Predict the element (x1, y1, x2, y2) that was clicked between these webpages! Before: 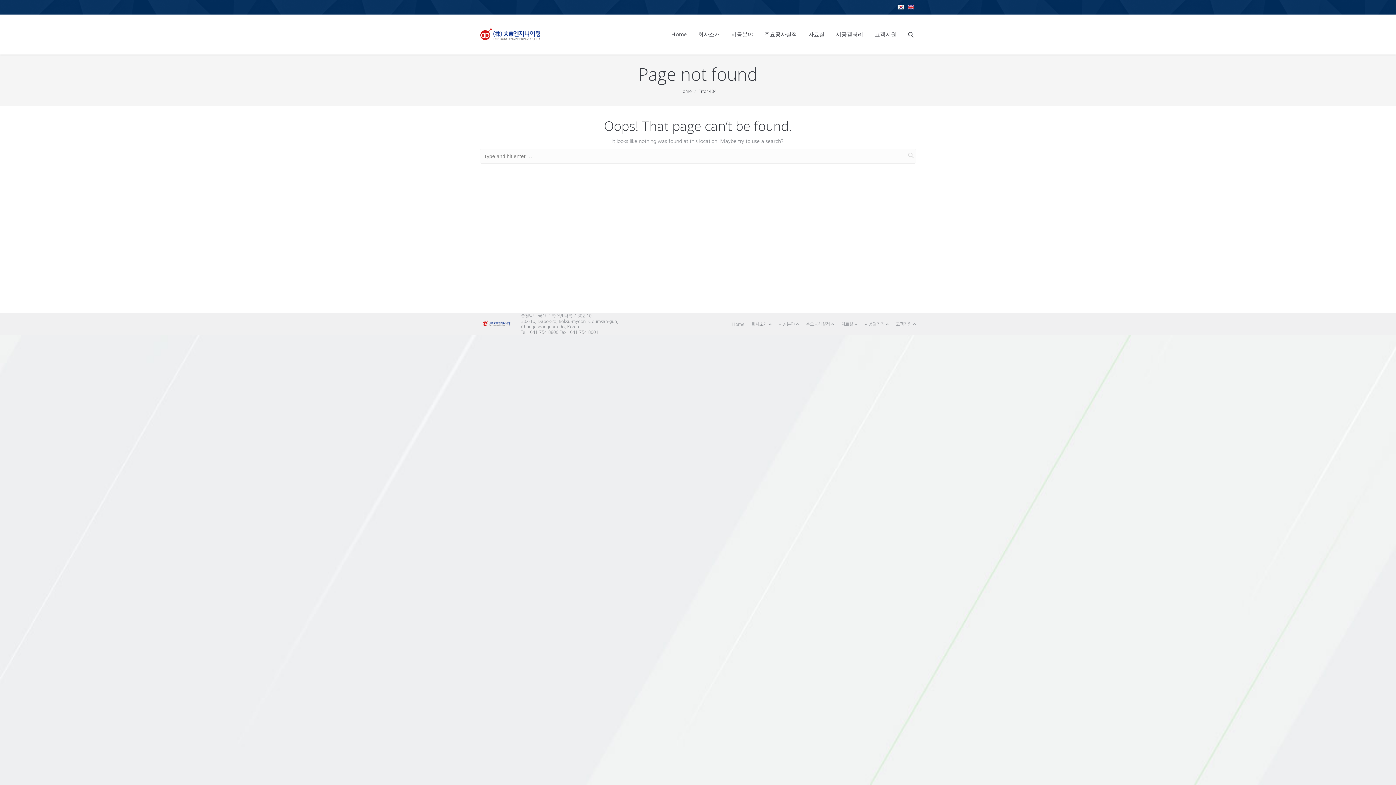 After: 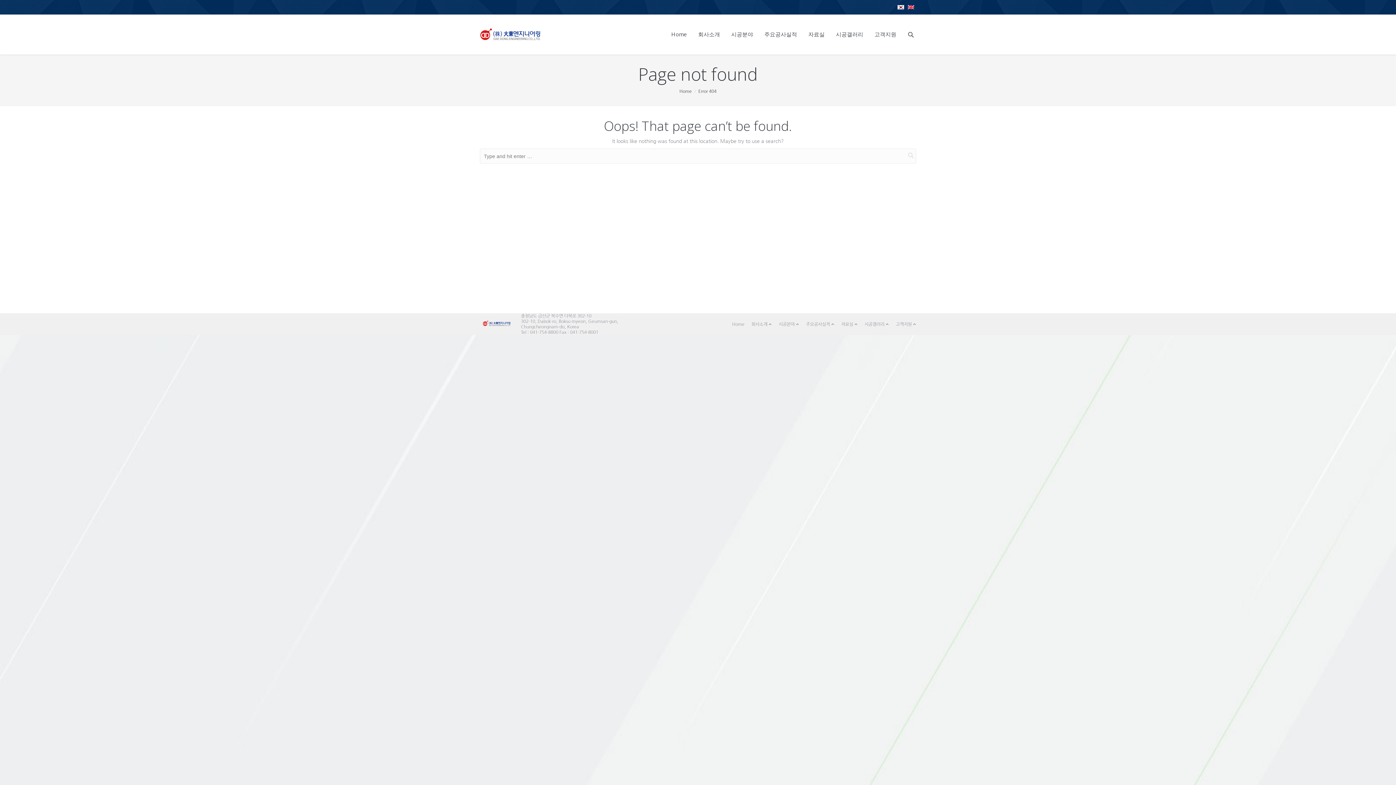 Action: bbox: (907, 148, 914, 162)